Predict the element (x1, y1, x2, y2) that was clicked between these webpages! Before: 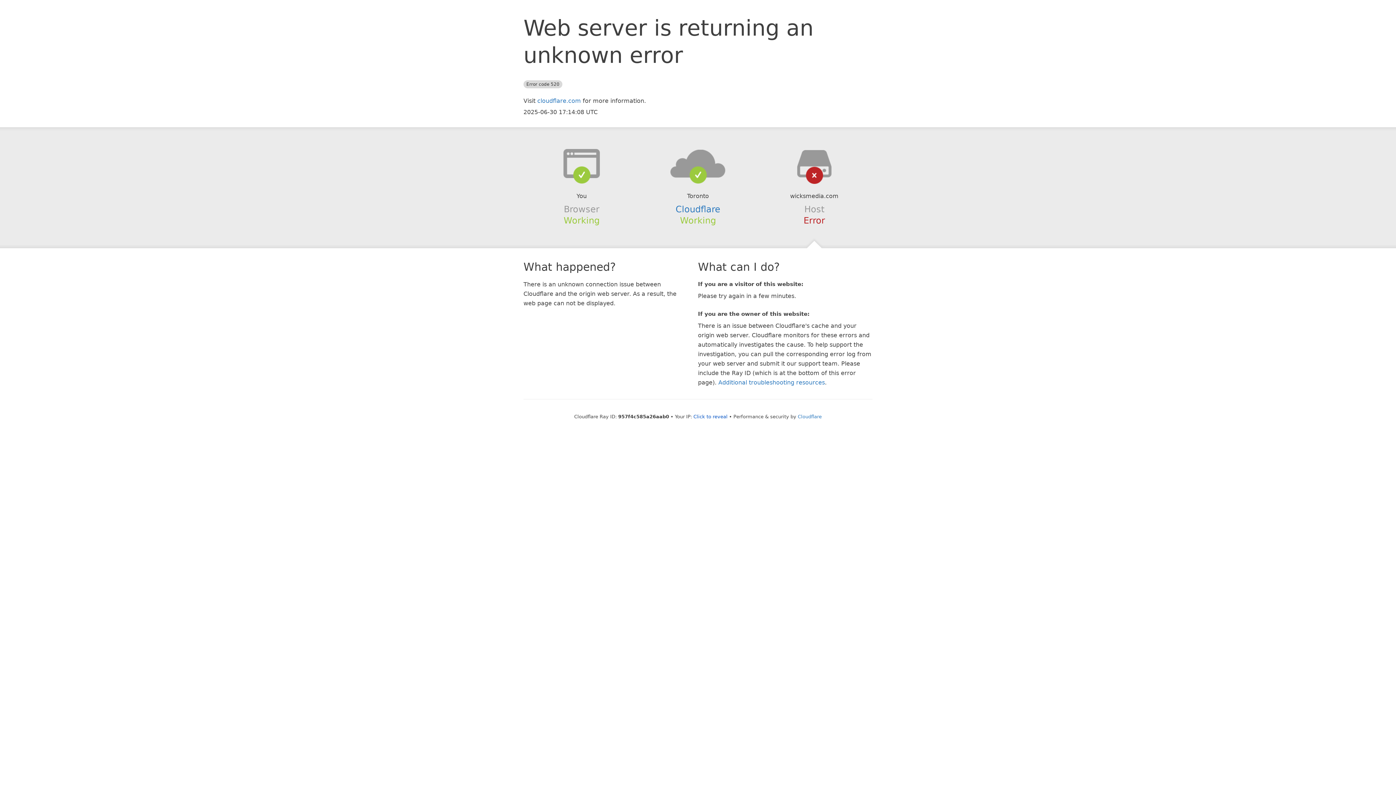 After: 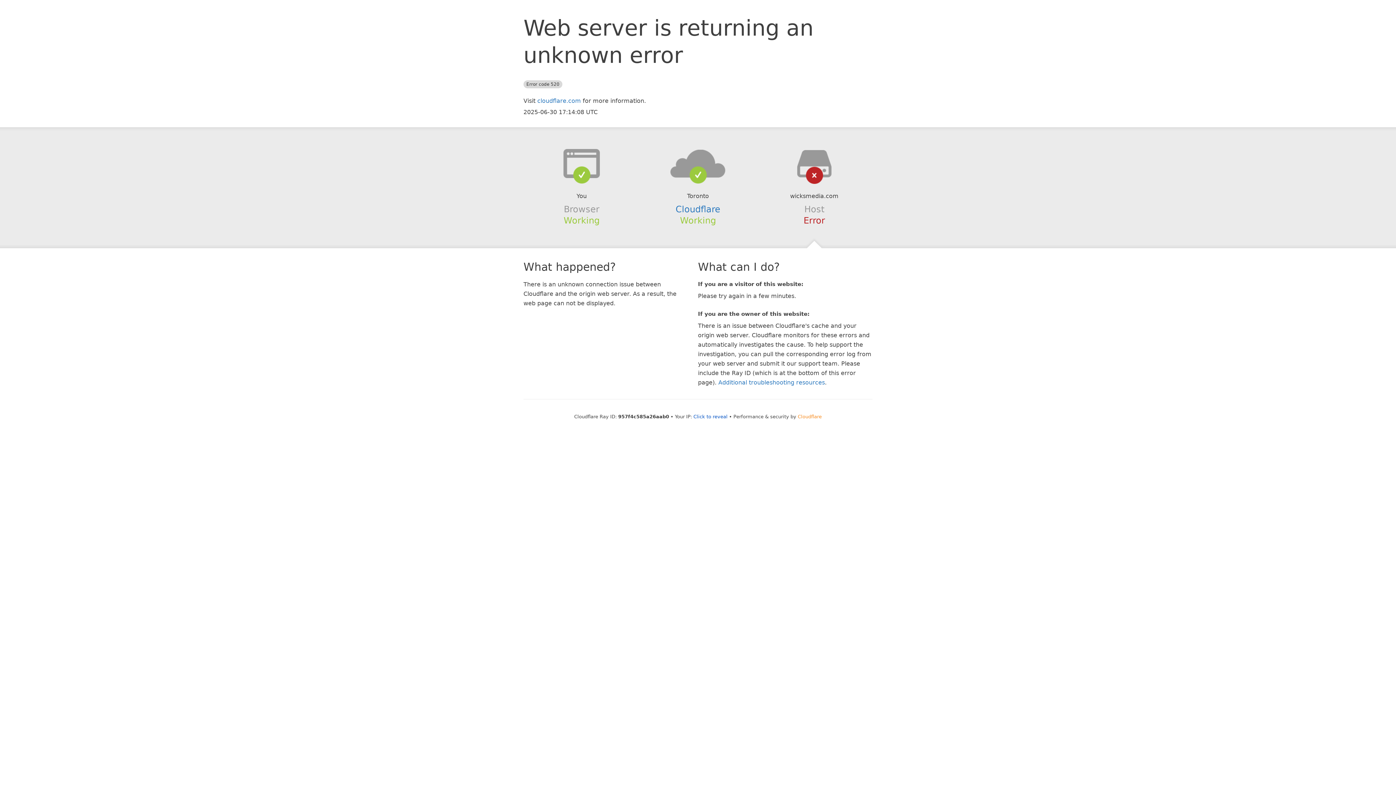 Action: label: Cloudflare bbox: (798, 414, 822, 419)